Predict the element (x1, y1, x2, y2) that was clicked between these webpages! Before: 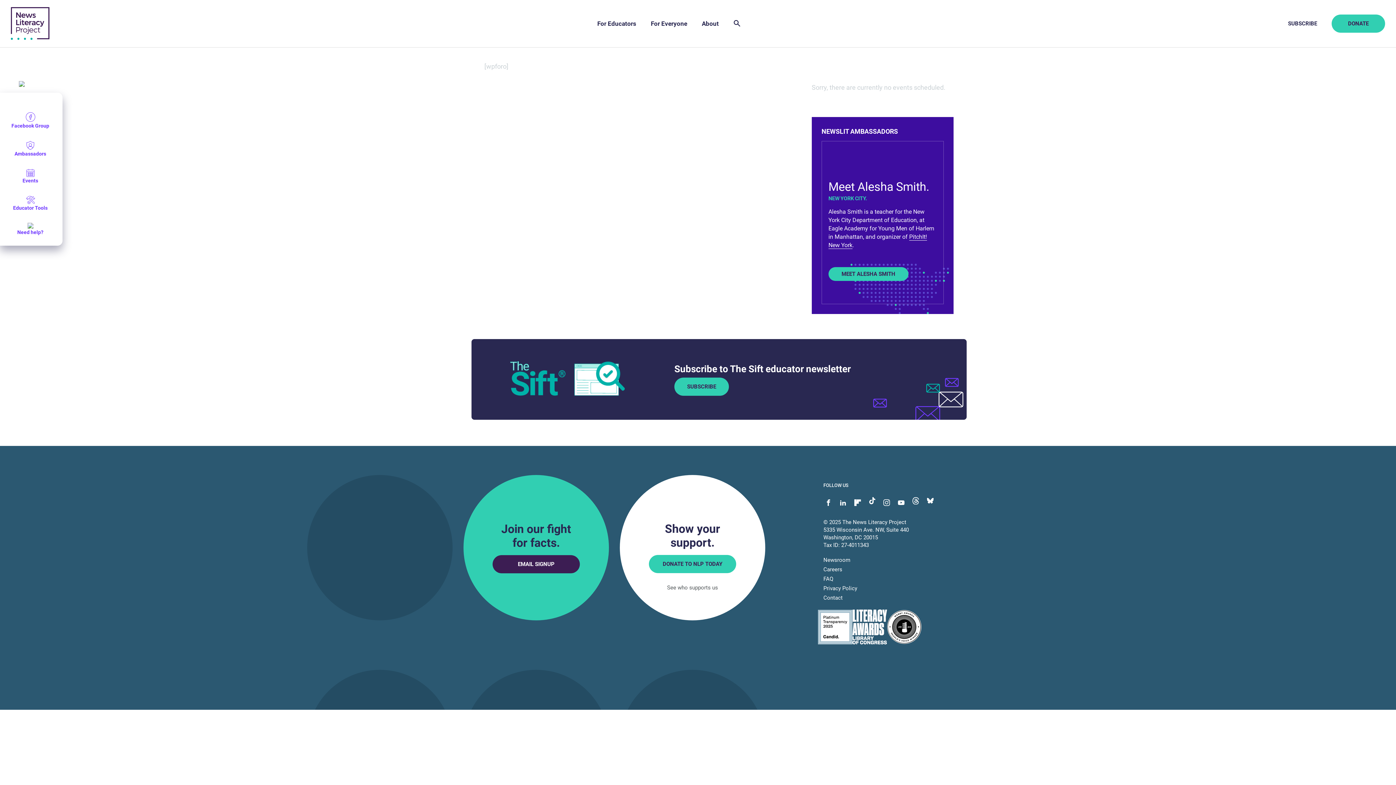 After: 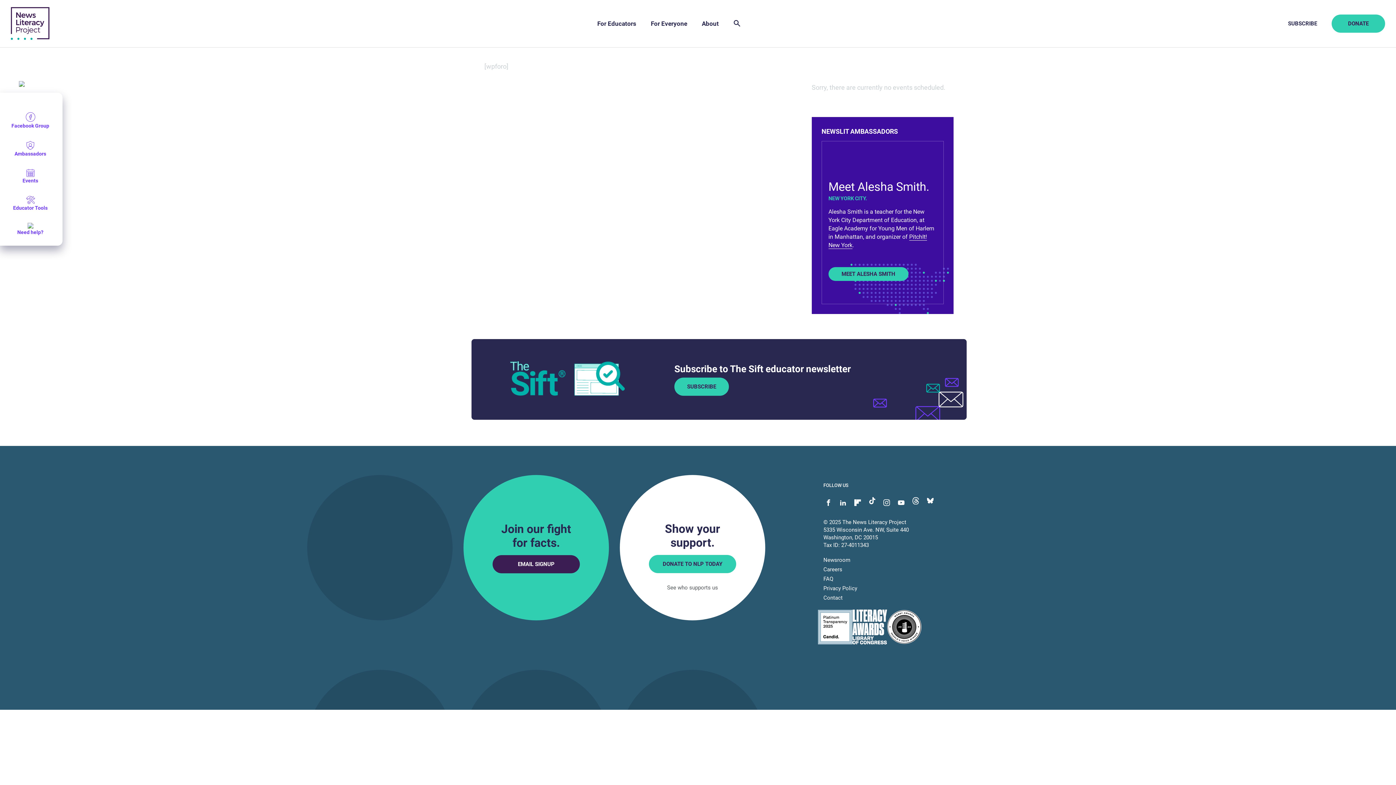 Action: bbox: (880, 496, 893, 509)